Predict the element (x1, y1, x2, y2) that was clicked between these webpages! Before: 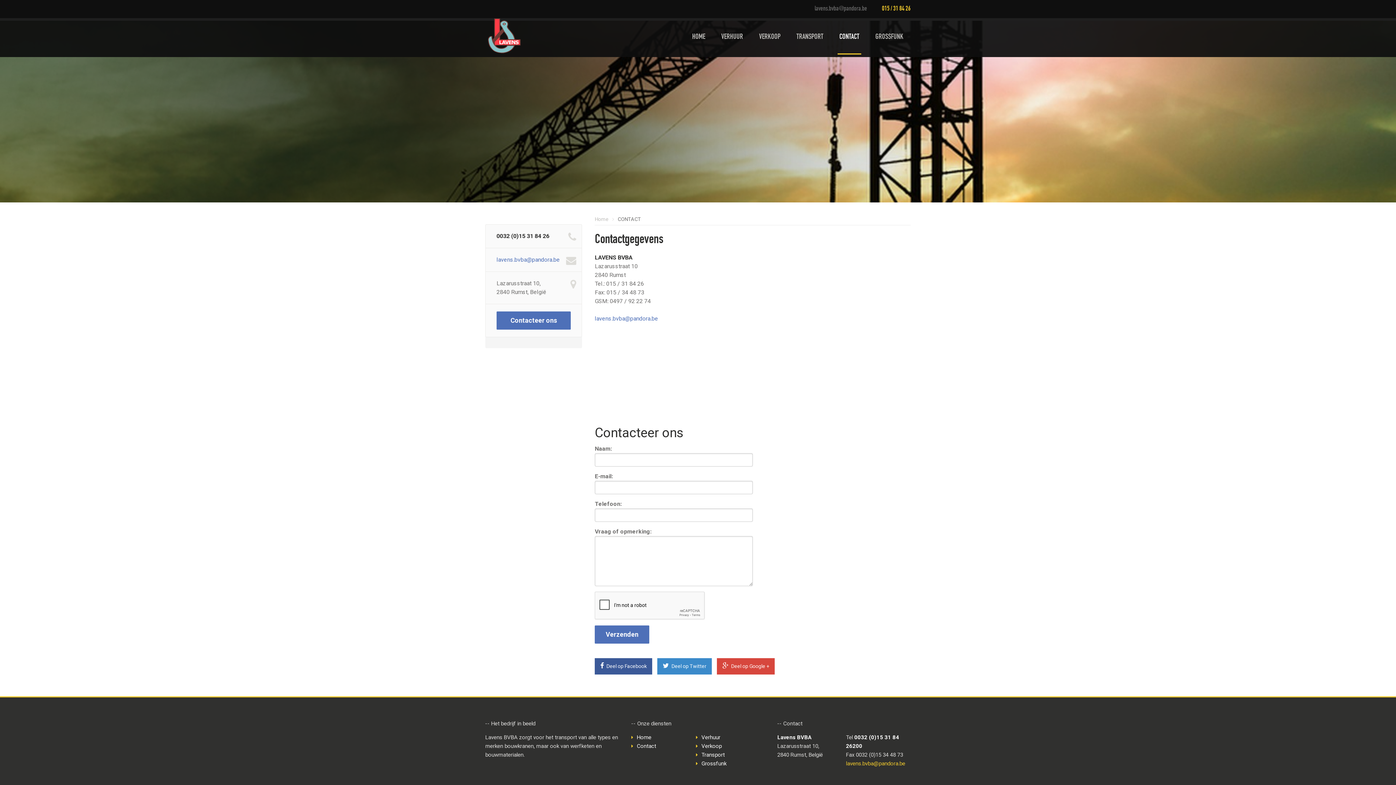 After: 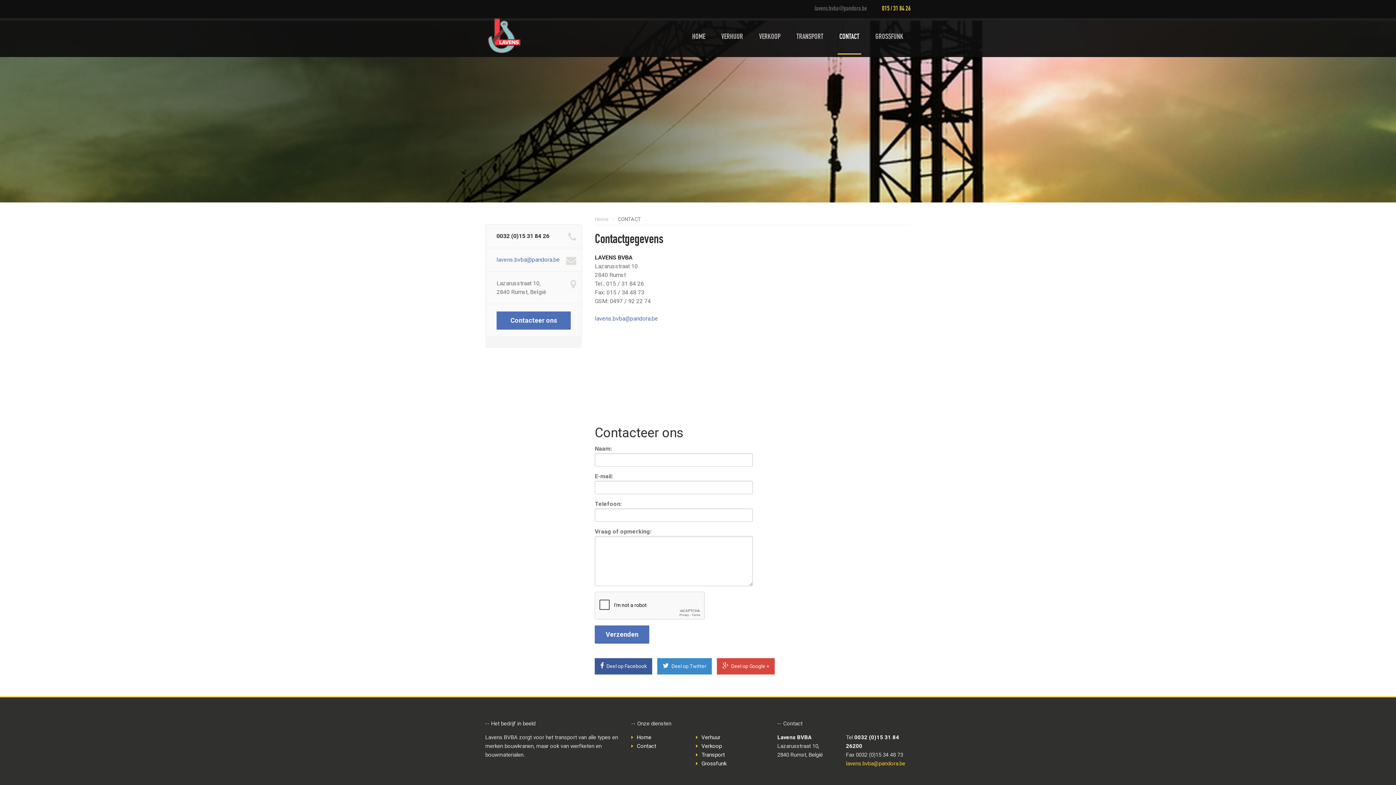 Action: label: lavens.bvba@pandora.be bbox: (846, 760, 905, 767)